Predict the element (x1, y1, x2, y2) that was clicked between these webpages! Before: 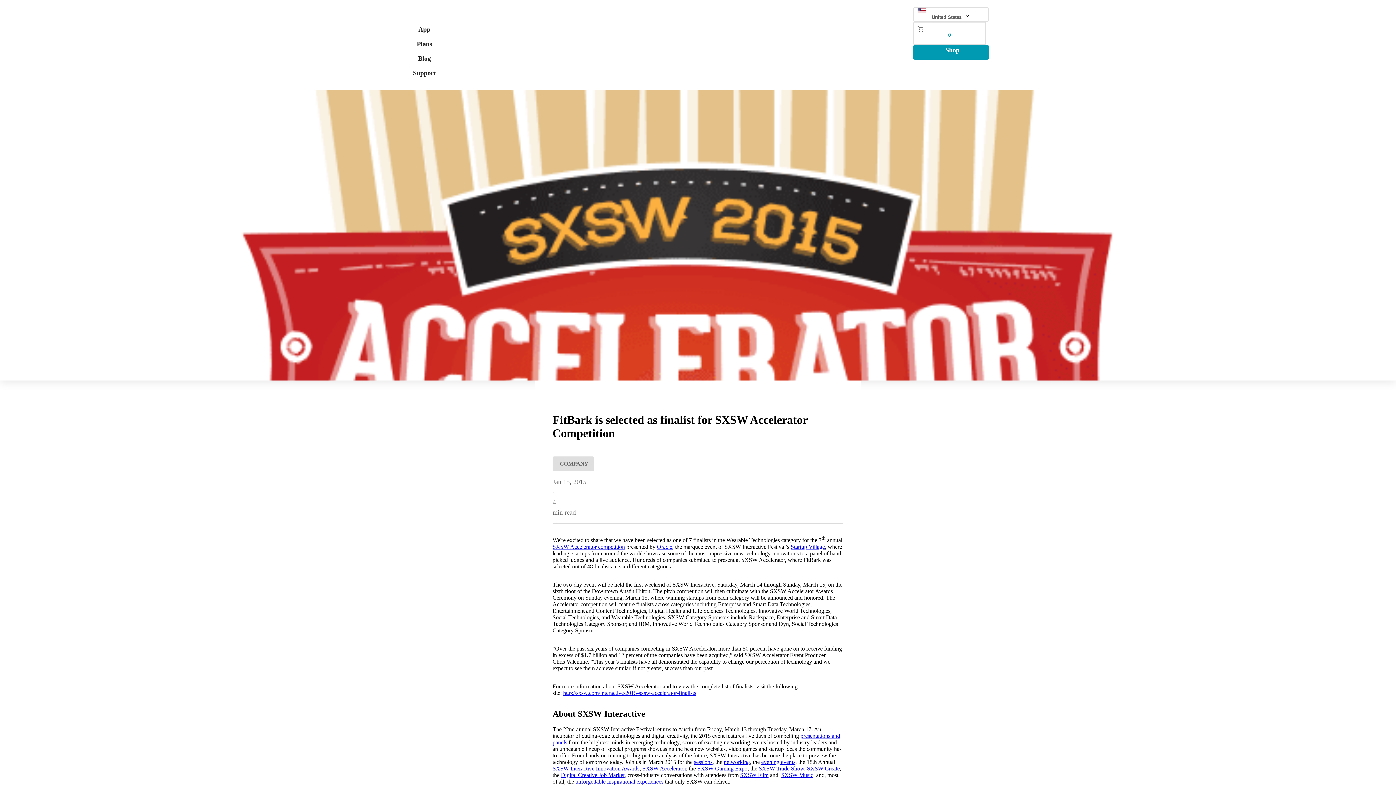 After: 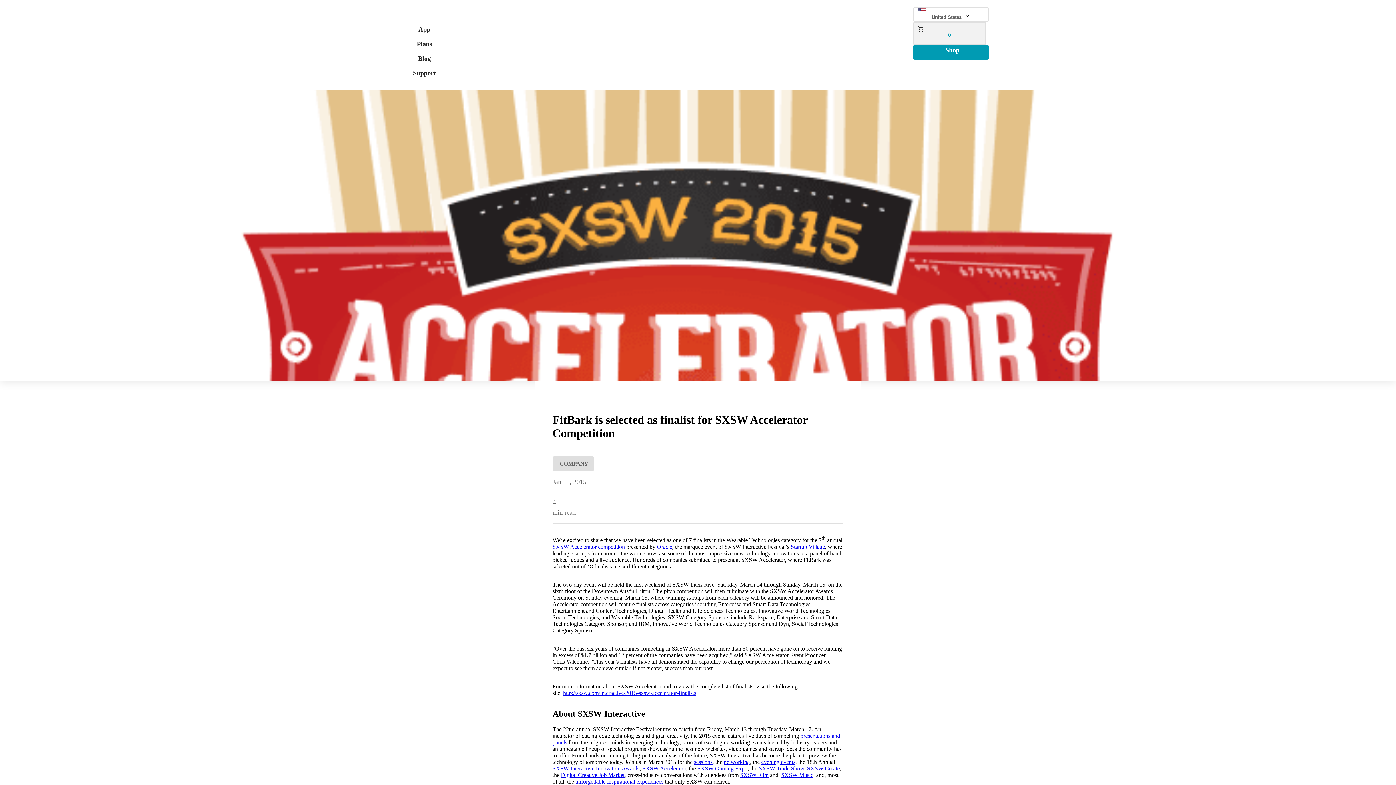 Action: bbox: (913, 21, 986, 45) label: 0